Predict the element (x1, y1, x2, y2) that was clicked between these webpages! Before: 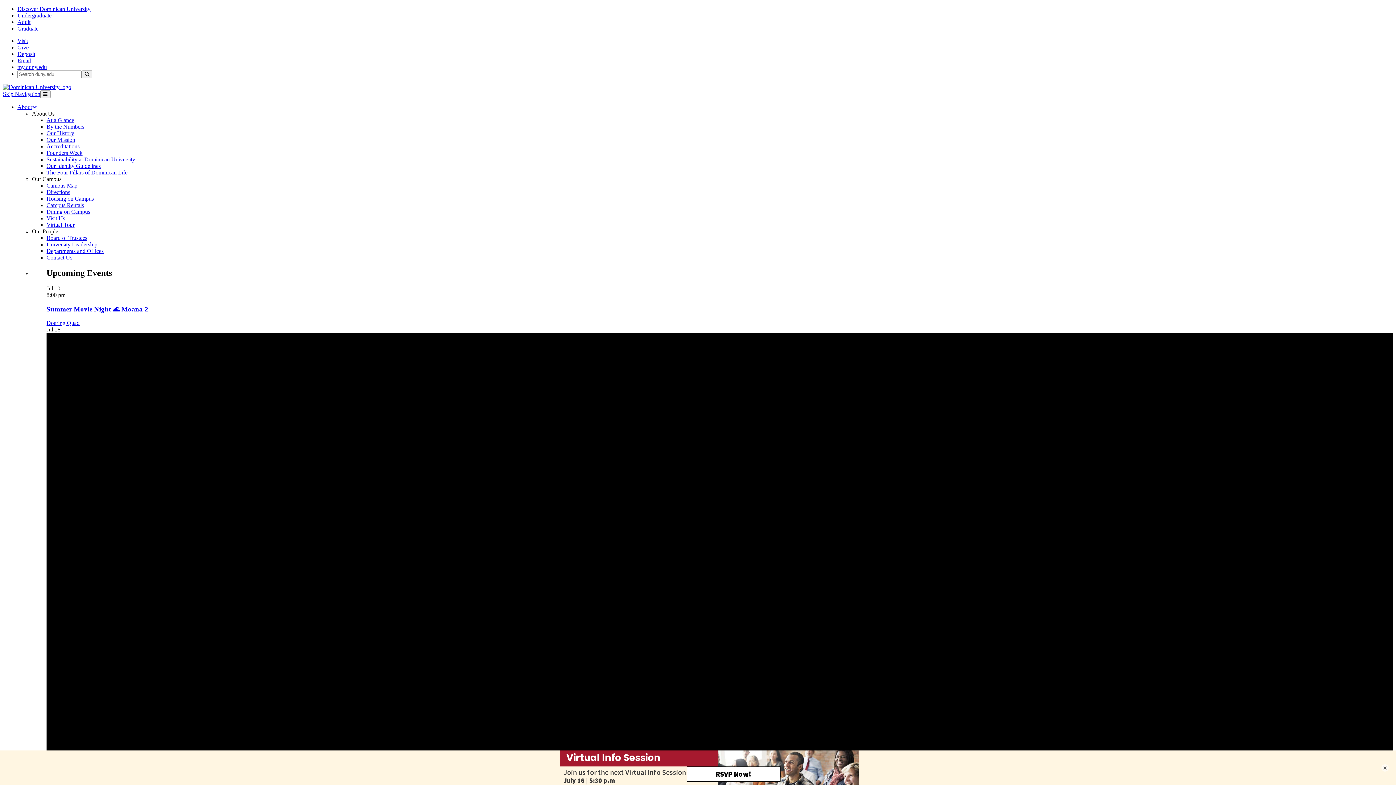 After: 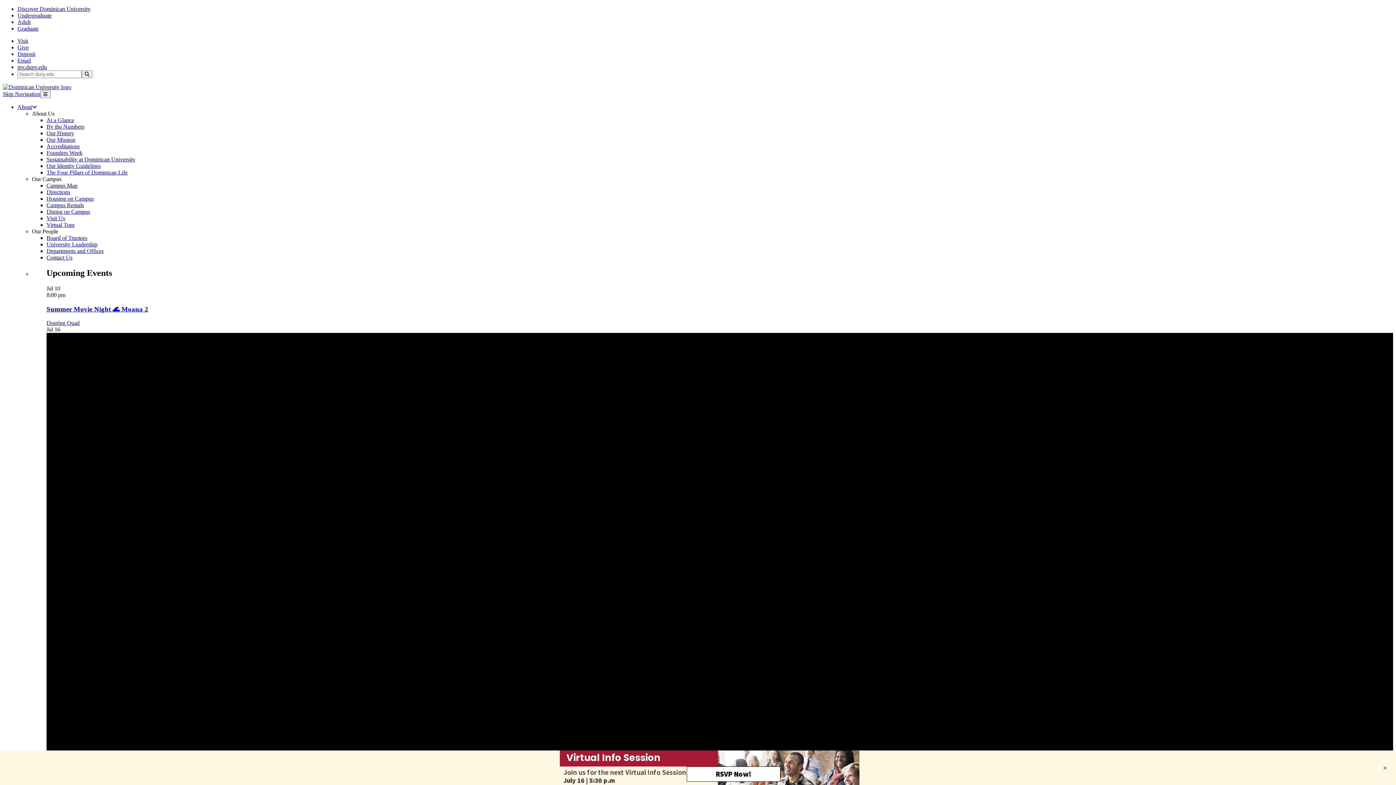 Action: bbox: (46, 123, 84, 129) label: By the Numbers